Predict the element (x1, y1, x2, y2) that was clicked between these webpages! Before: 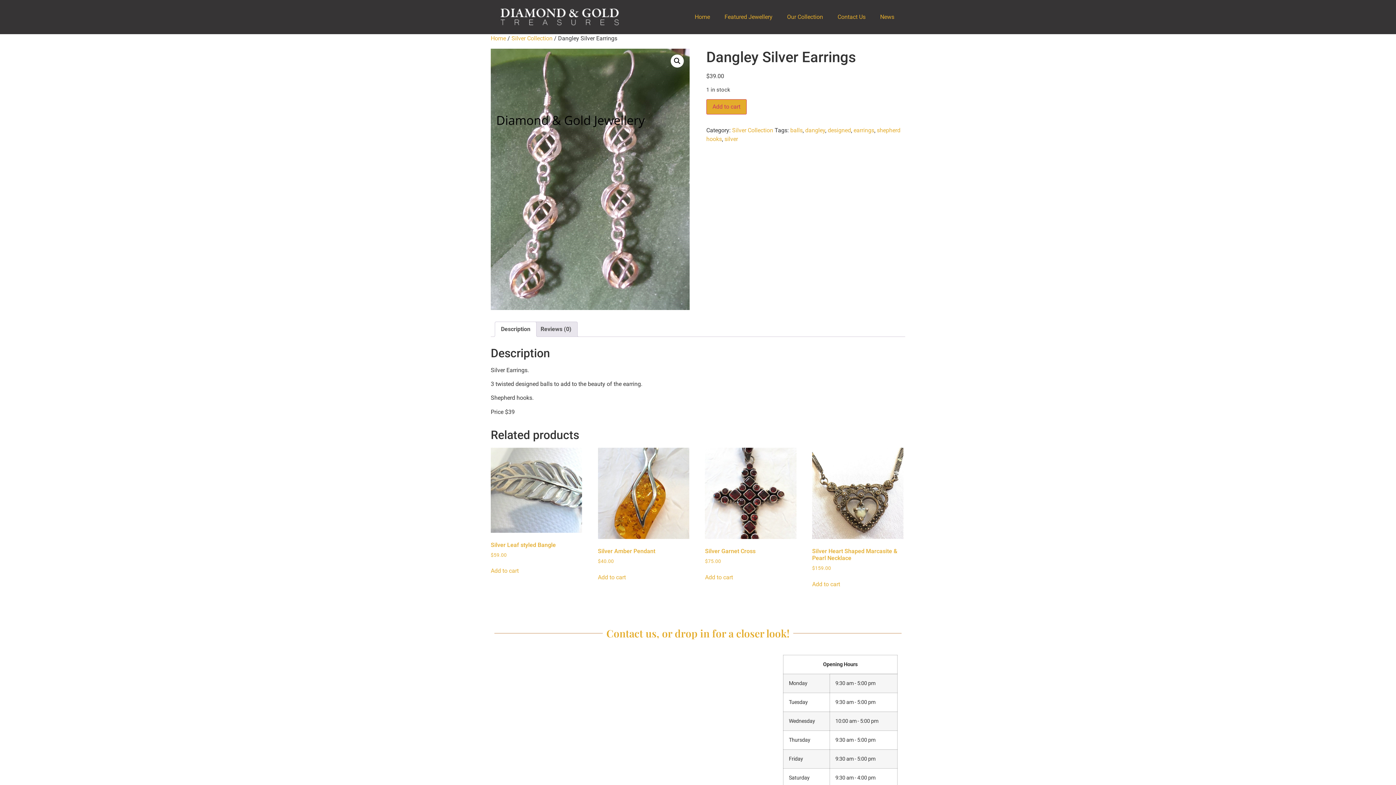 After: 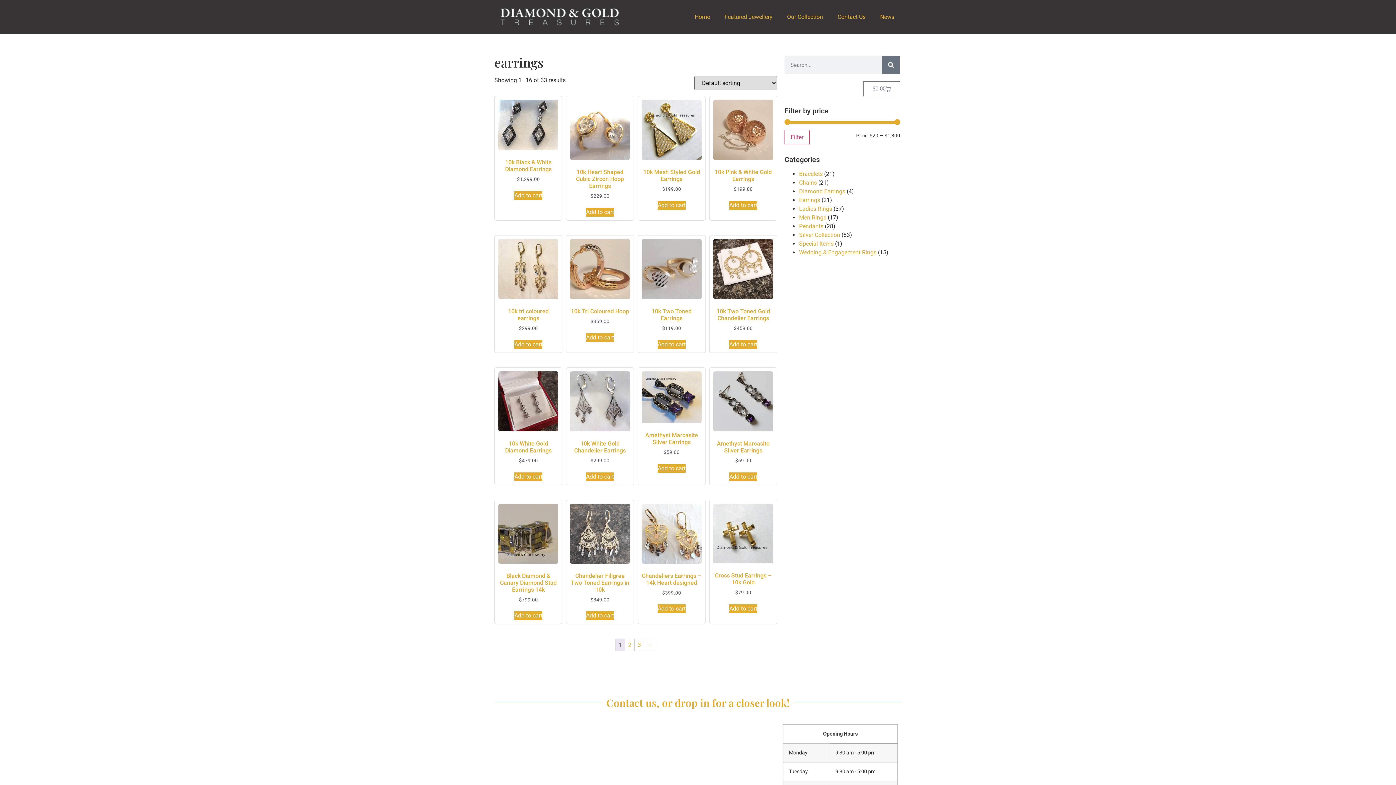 Action: label: earrings bbox: (853, 126, 874, 133)